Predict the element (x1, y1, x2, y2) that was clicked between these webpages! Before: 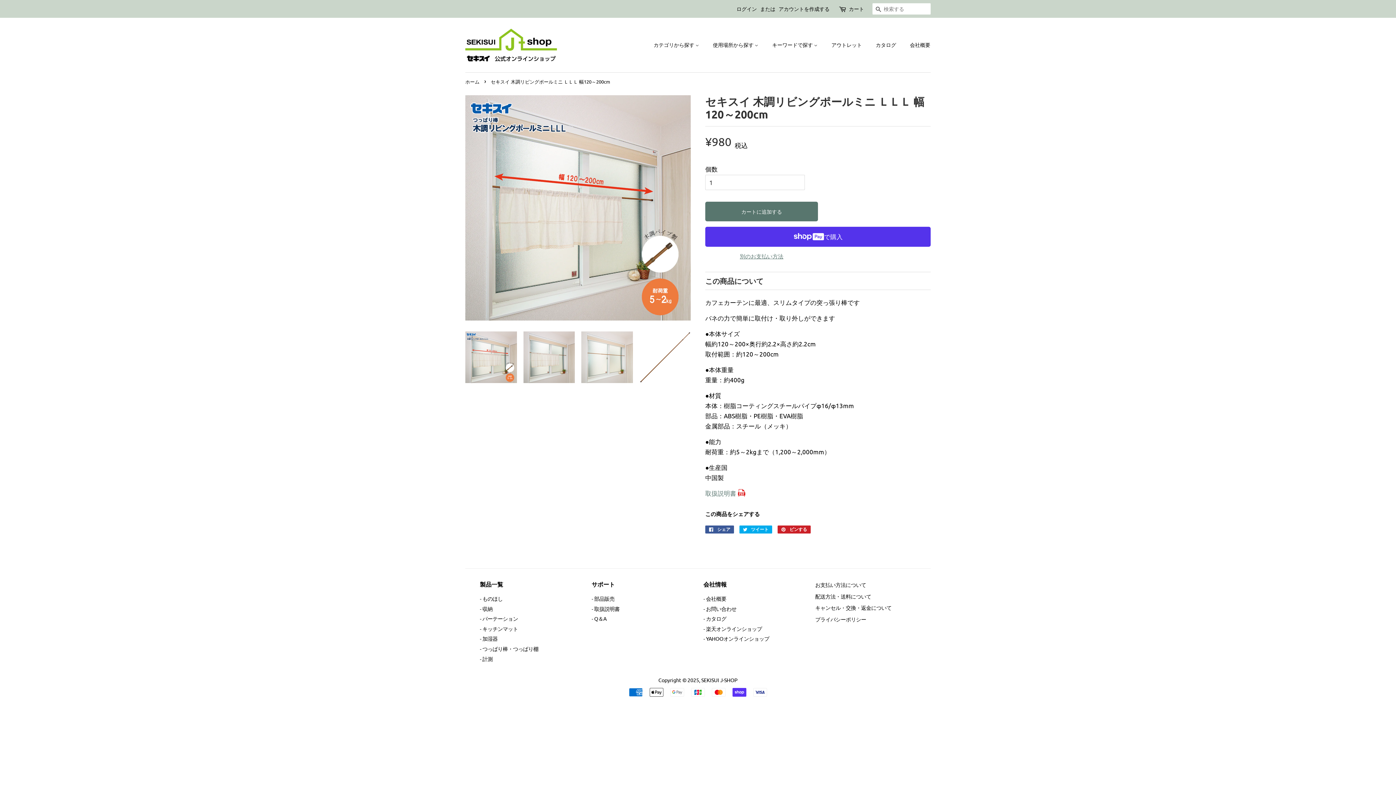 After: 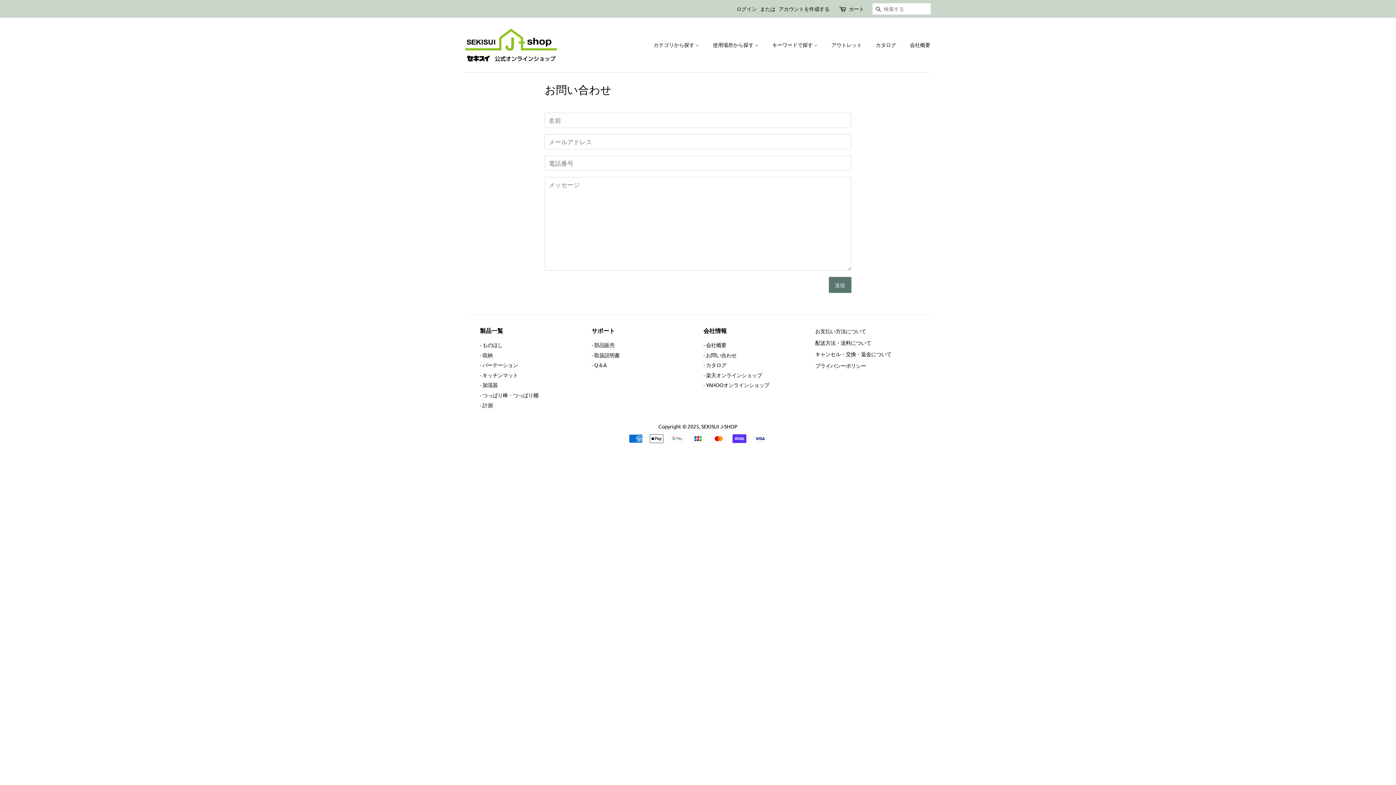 Action: bbox: (706, 605, 736, 612) label: お問い合わせ